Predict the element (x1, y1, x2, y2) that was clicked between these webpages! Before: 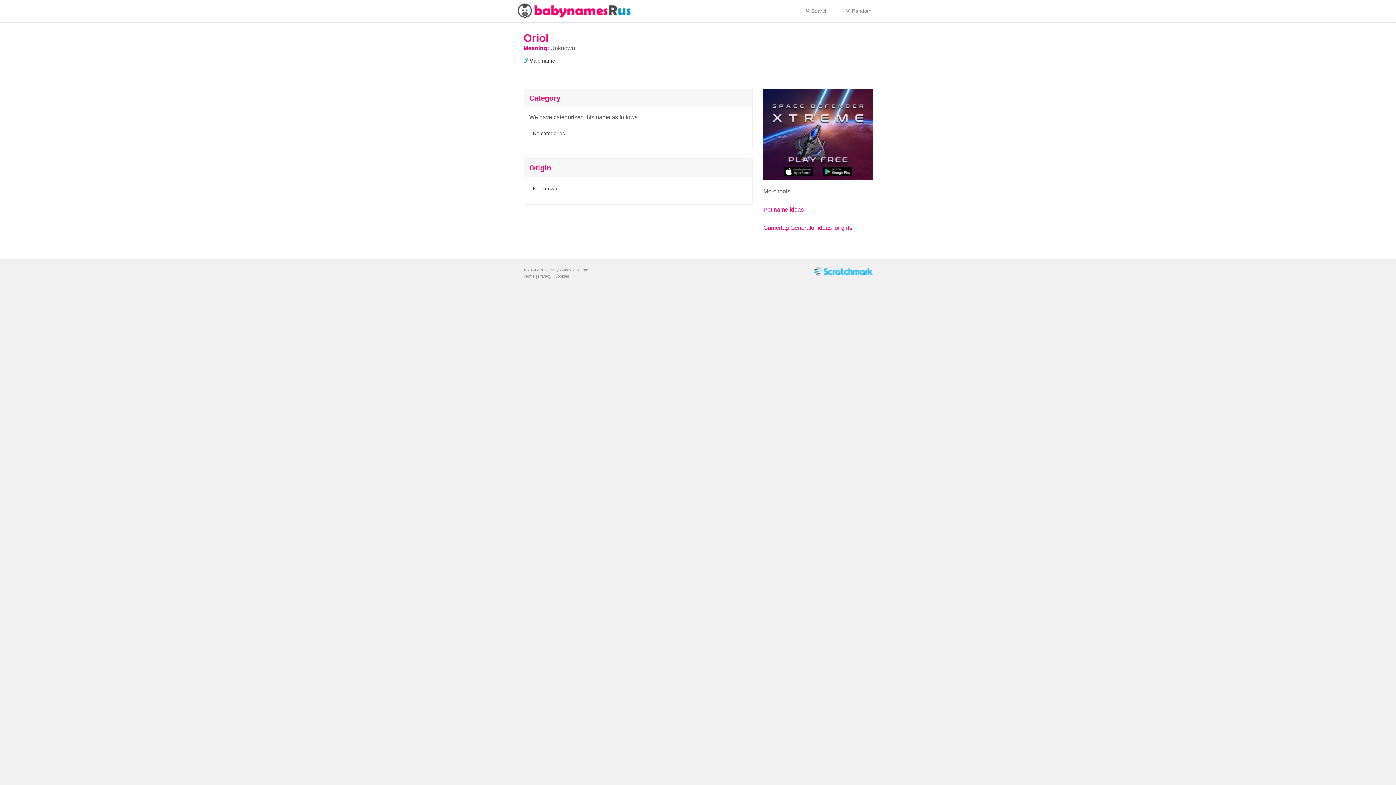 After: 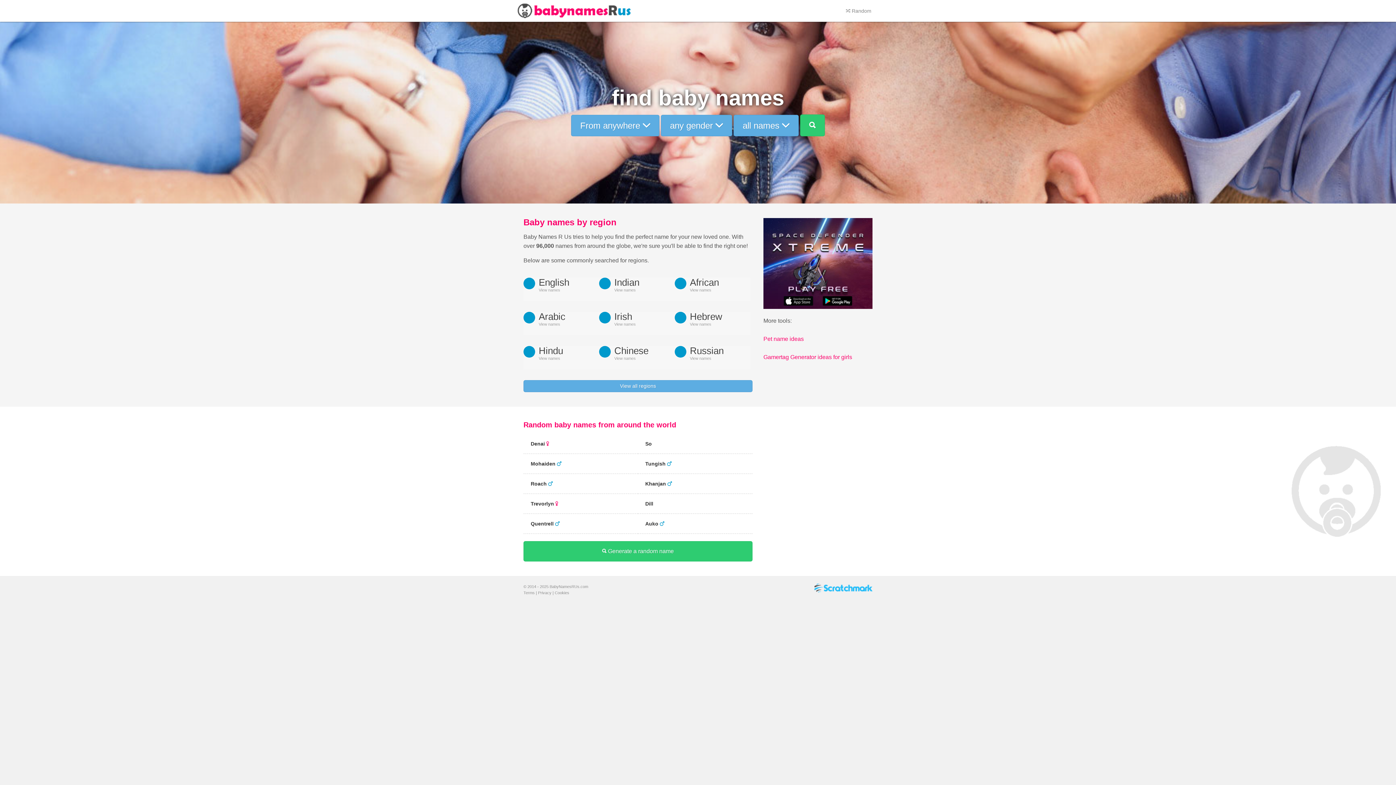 Action: bbox: (797, 0, 836, 21) label:  Search